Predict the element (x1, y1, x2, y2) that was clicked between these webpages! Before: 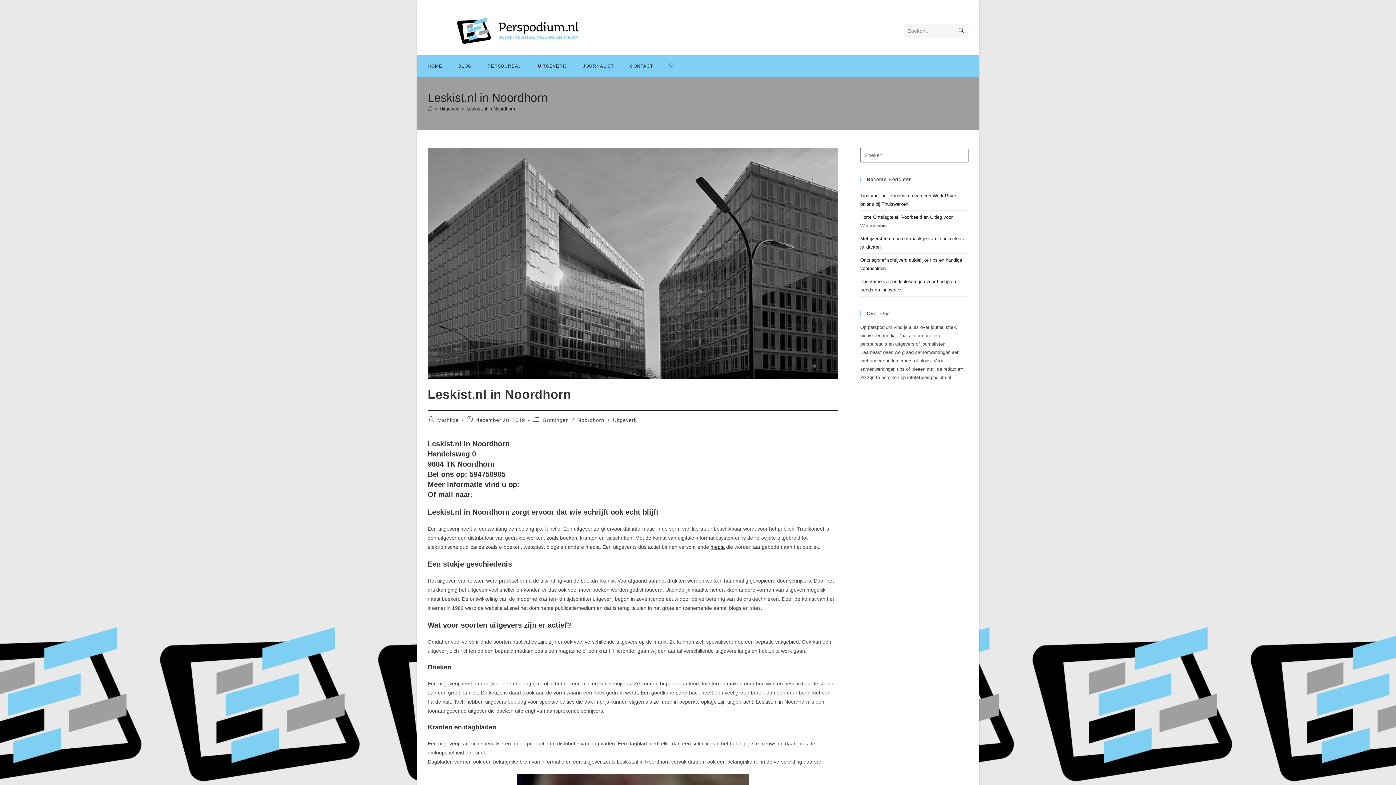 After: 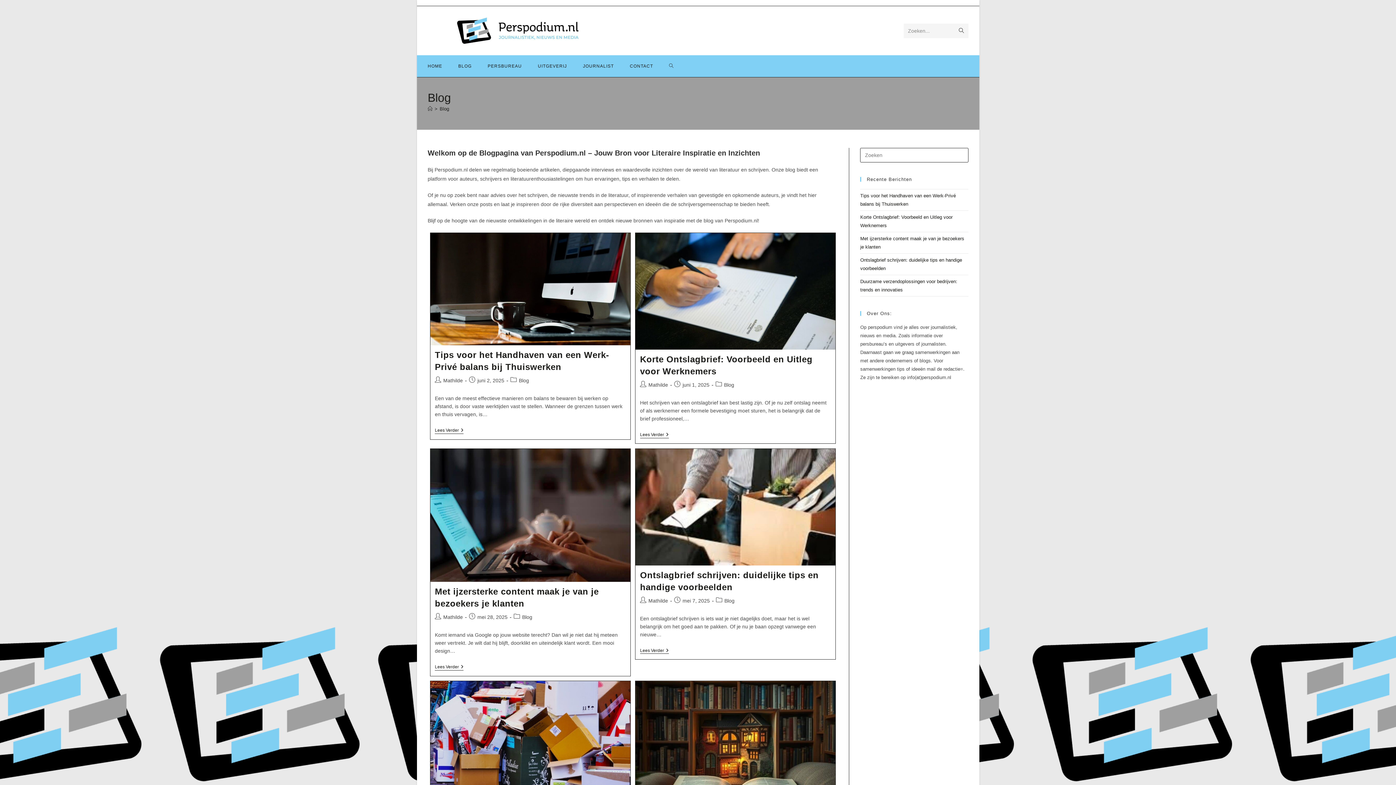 Action: bbox: (450, 55, 479, 77) label: BLOG